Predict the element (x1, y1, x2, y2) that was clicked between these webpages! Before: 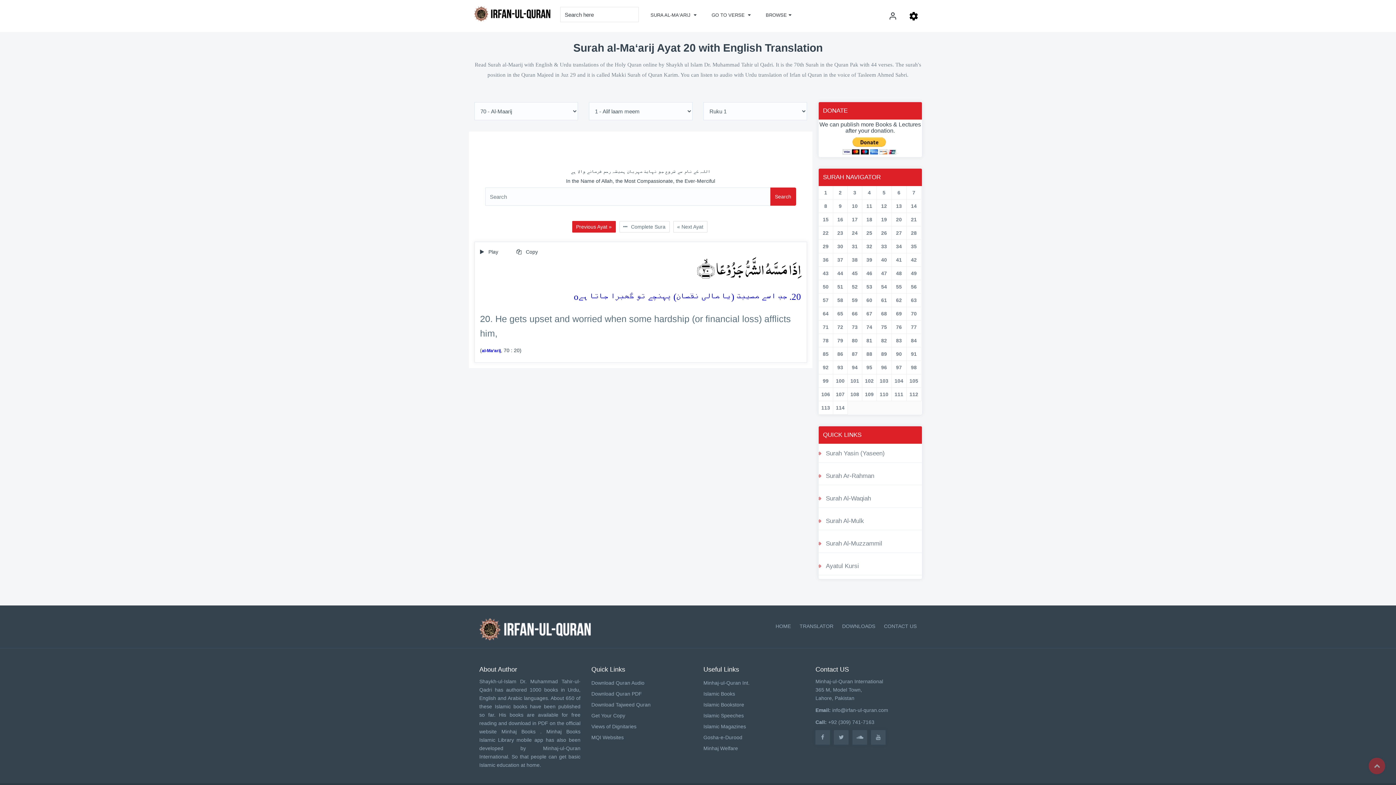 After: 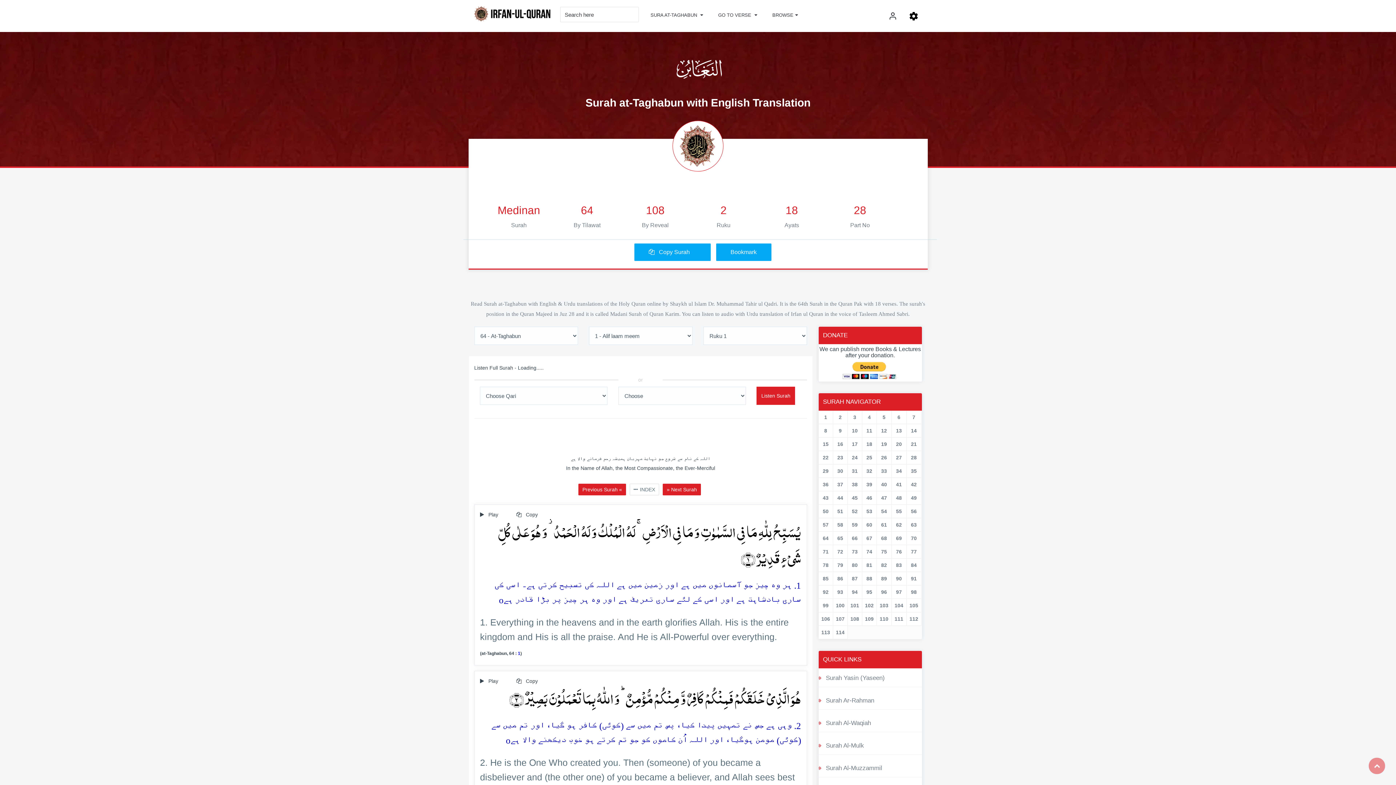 Action: bbox: (821, 309, 830, 318) label: 64